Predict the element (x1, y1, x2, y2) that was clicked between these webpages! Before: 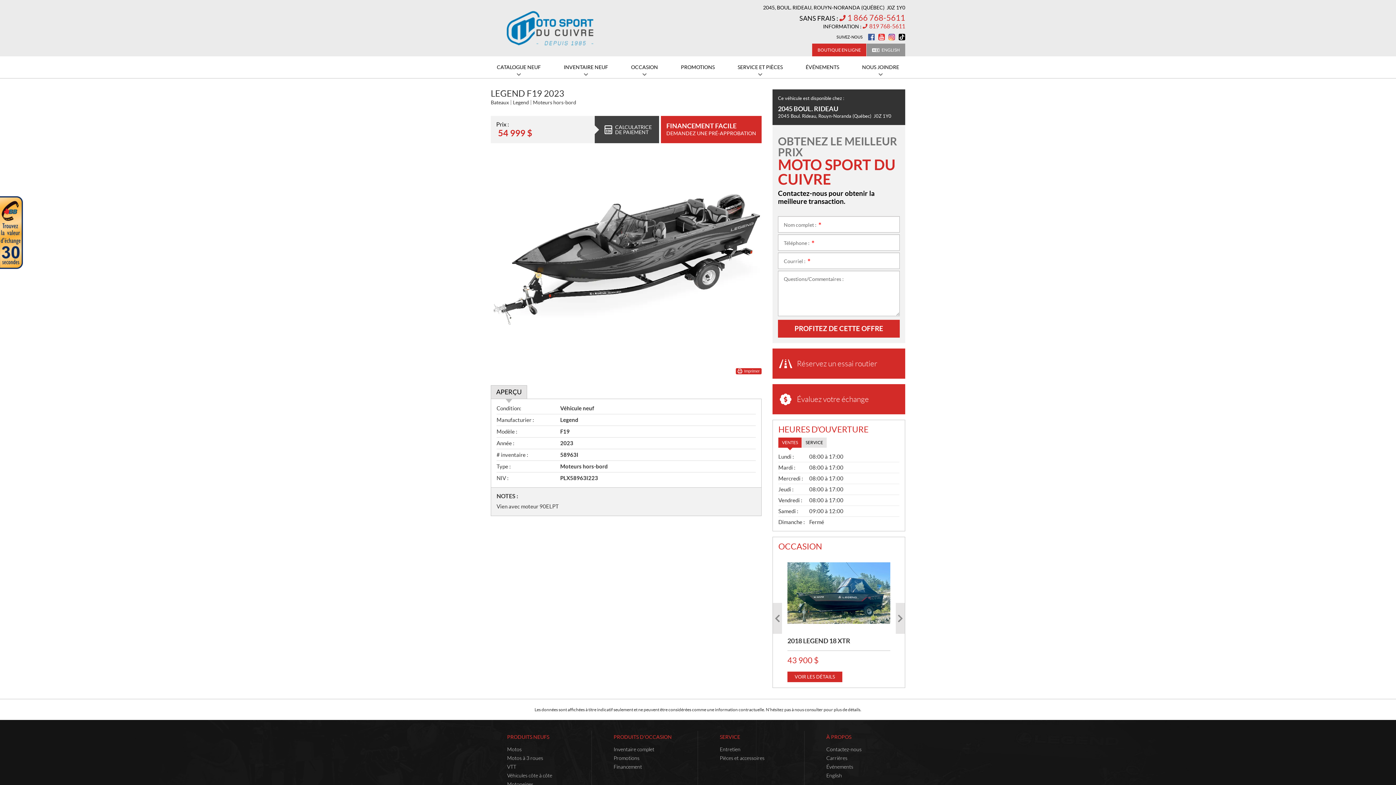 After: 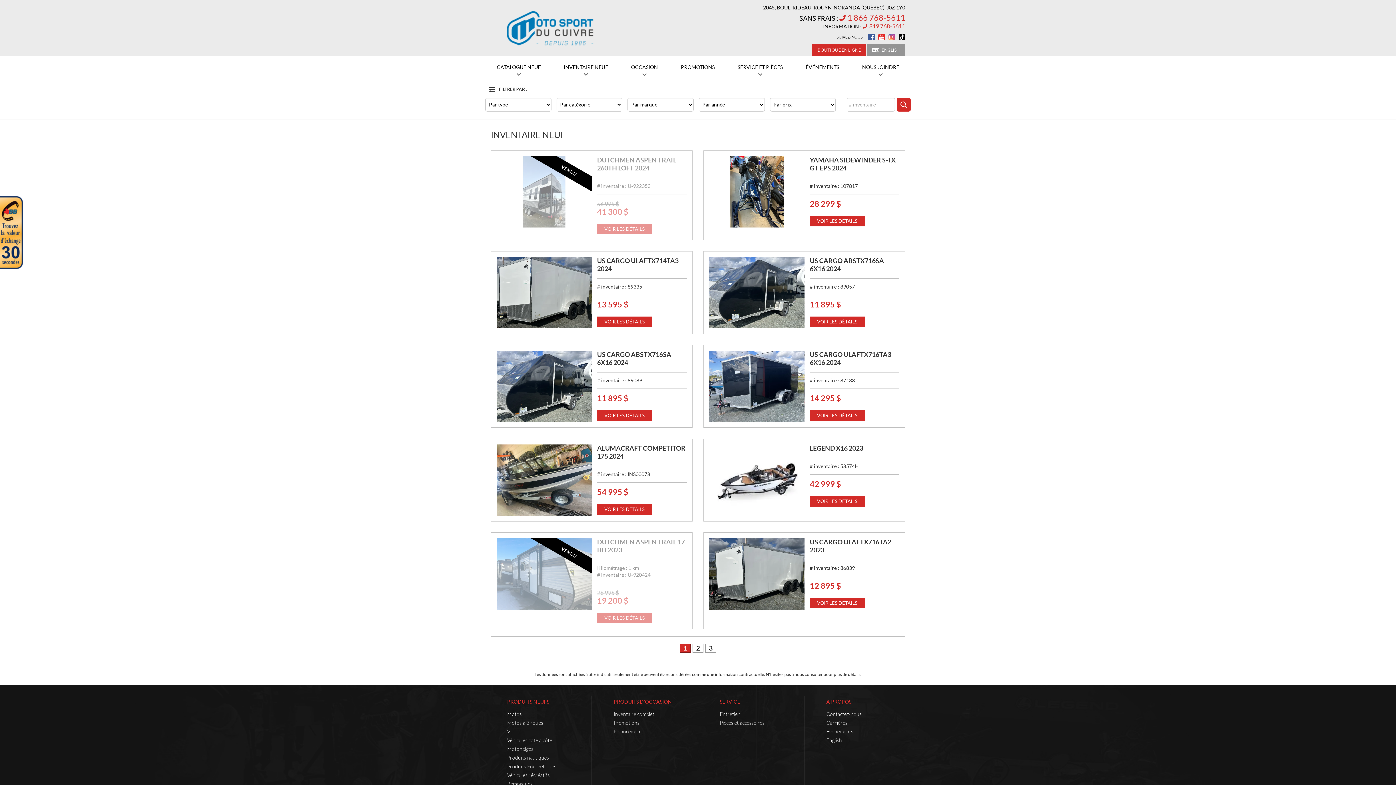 Action: label: INVENTAIRE NEUF bbox: (552, 56, 619, 78)